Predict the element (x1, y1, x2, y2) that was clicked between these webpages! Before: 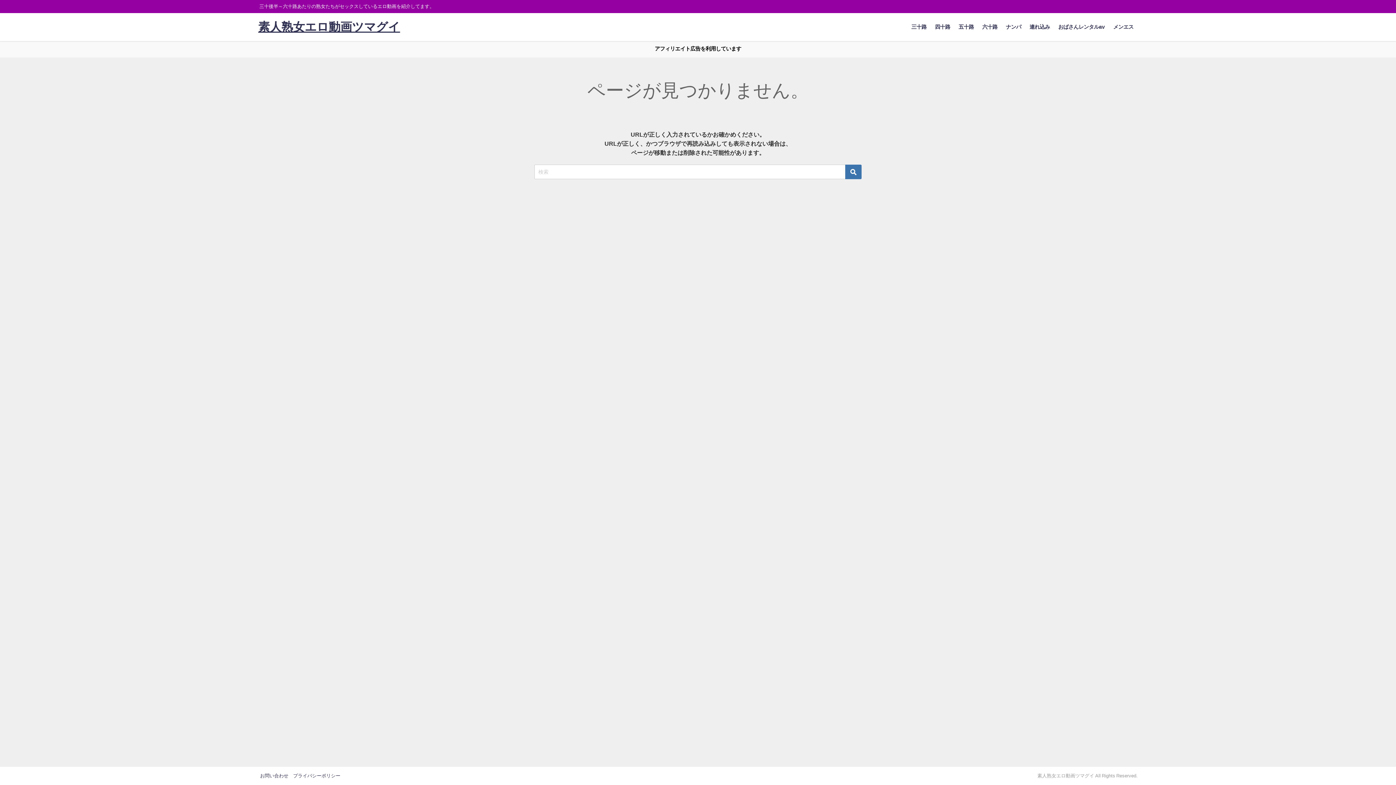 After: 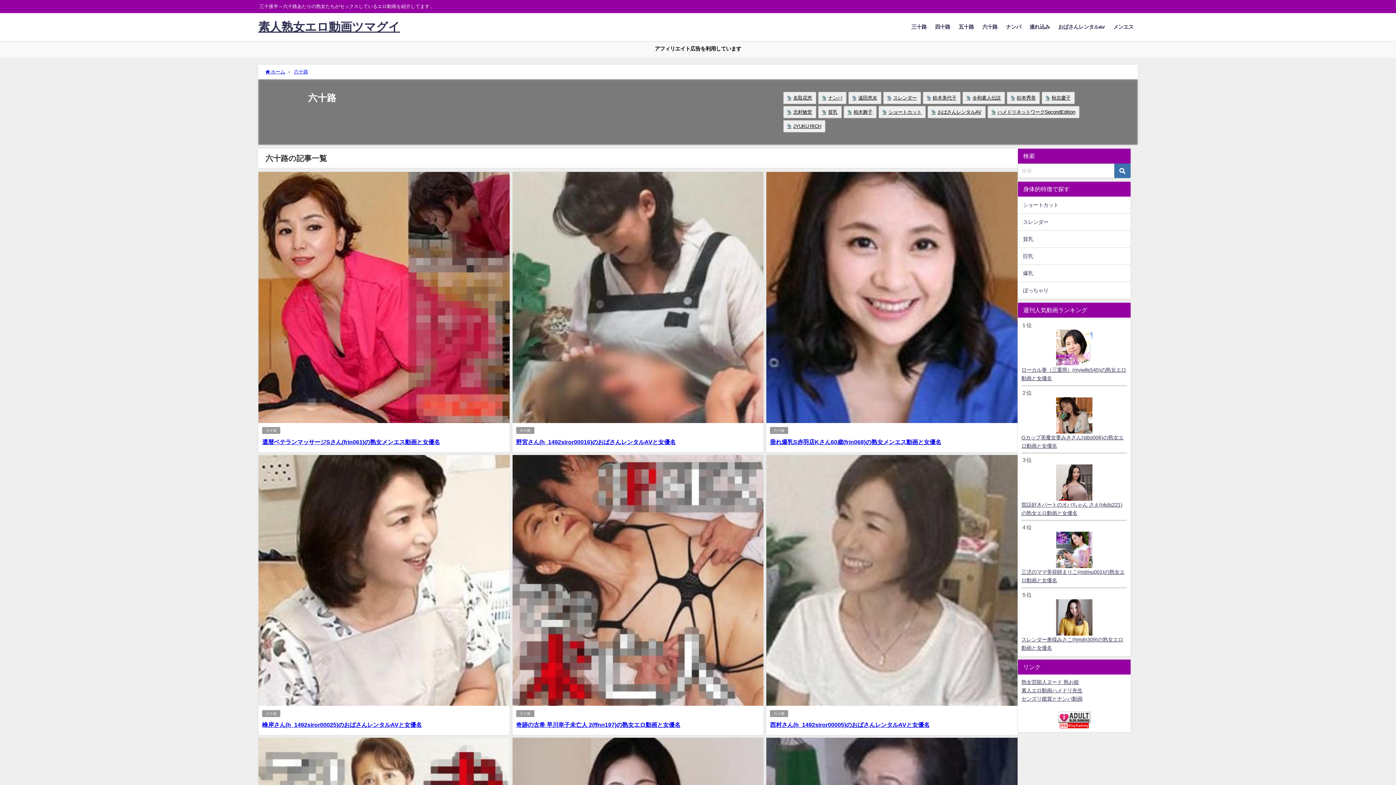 Action: bbox: (978, 16, 1001, 37) label: 六十路